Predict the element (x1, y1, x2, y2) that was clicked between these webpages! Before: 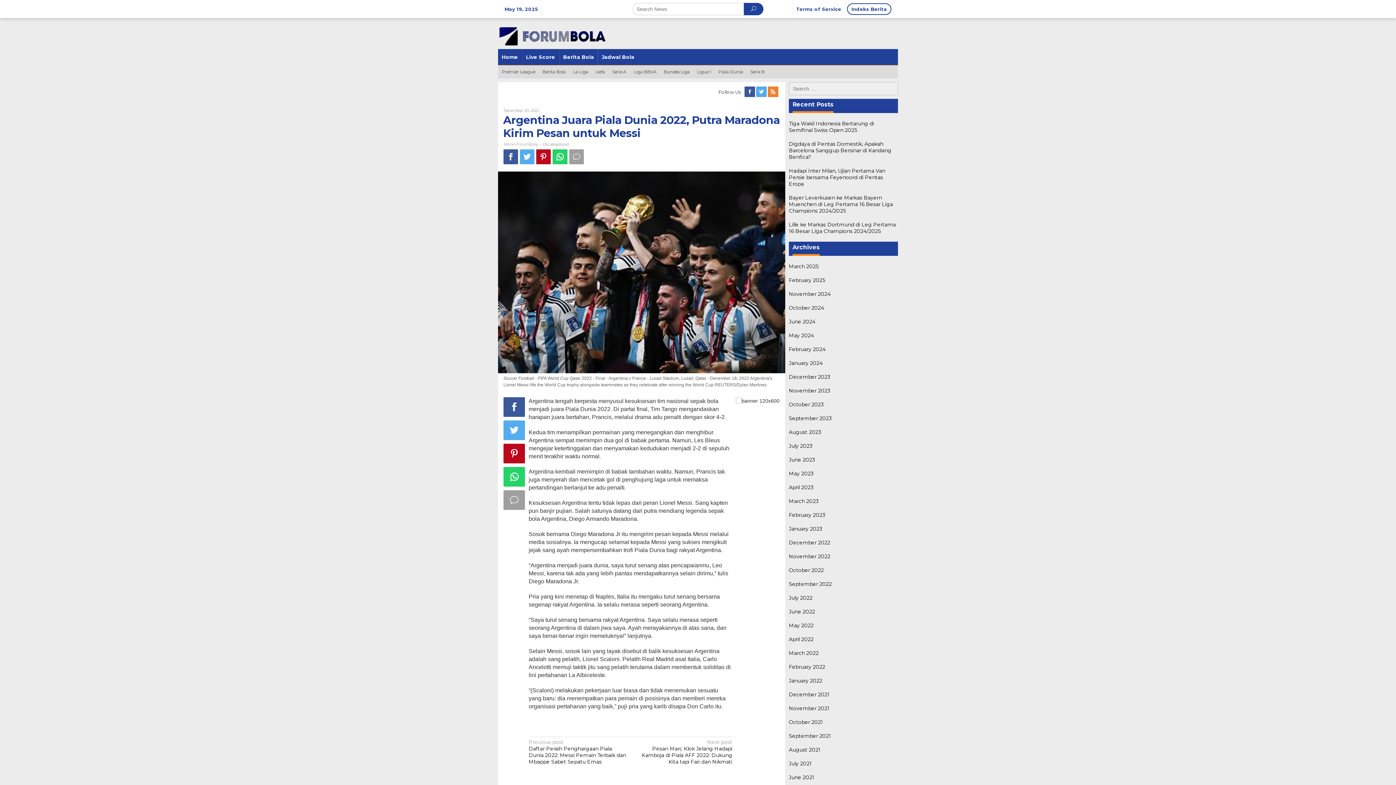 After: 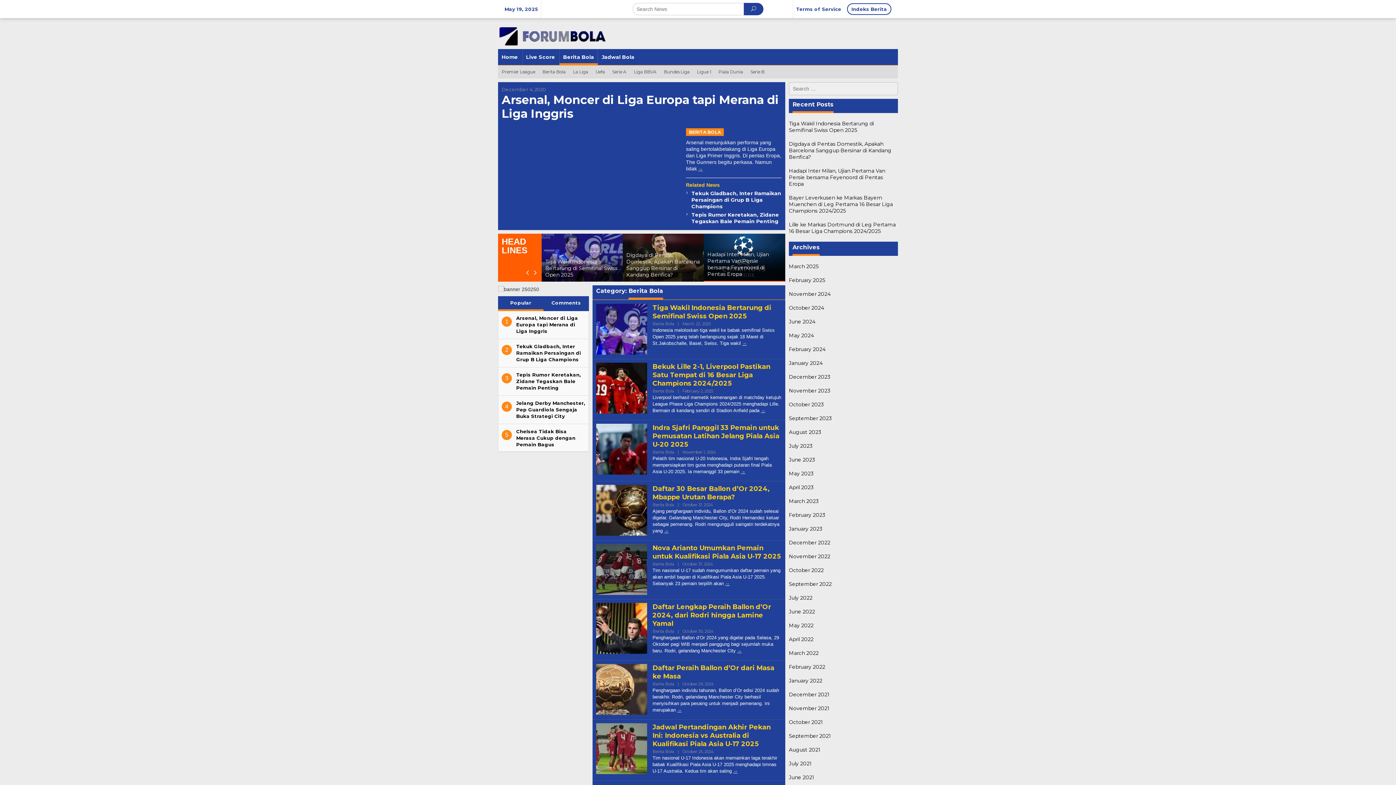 Action: bbox: (538, 65, 569, 78) label: Berita Bola